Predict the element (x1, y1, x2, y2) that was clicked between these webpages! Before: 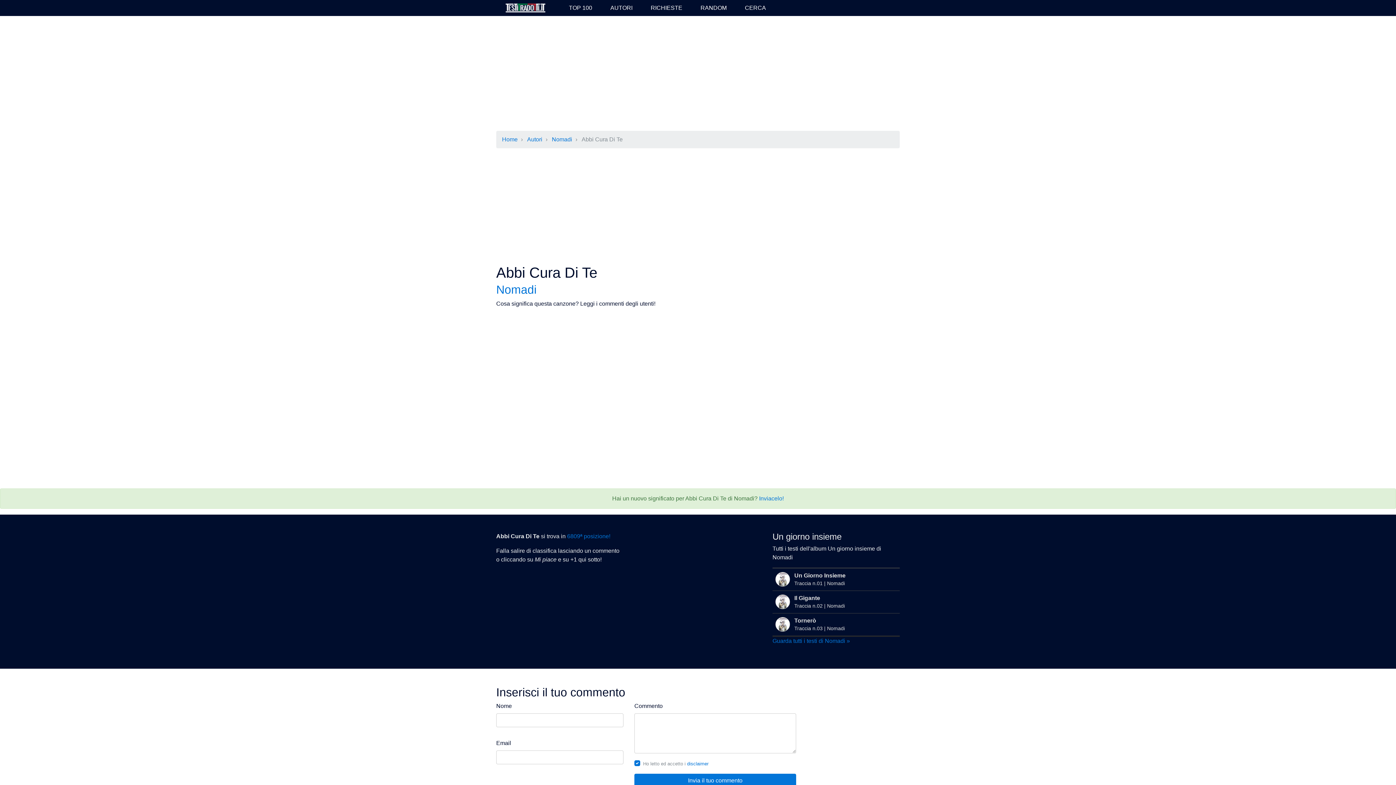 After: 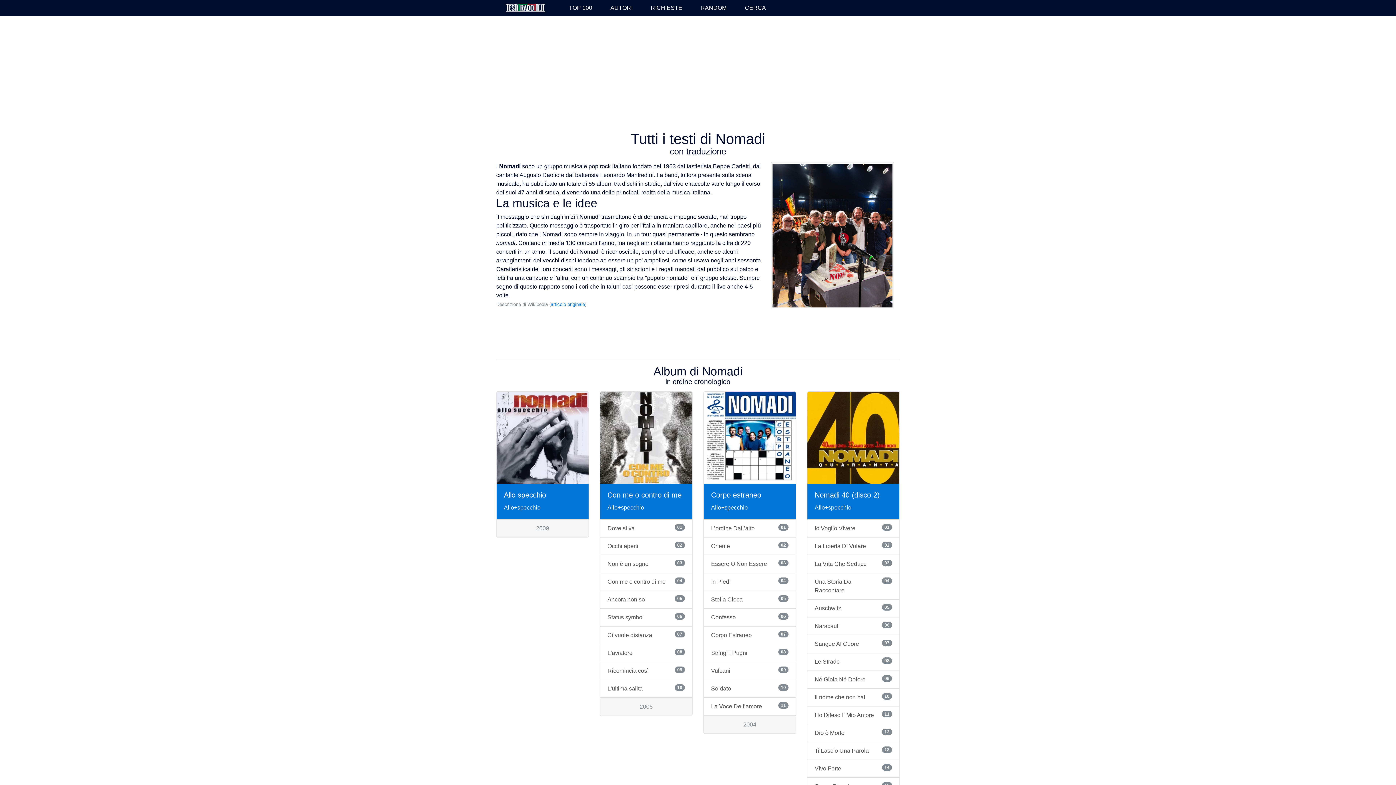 Action: label: Guarda tutti i testi di Nomadi » bbox: (772, 638, 850, 644)